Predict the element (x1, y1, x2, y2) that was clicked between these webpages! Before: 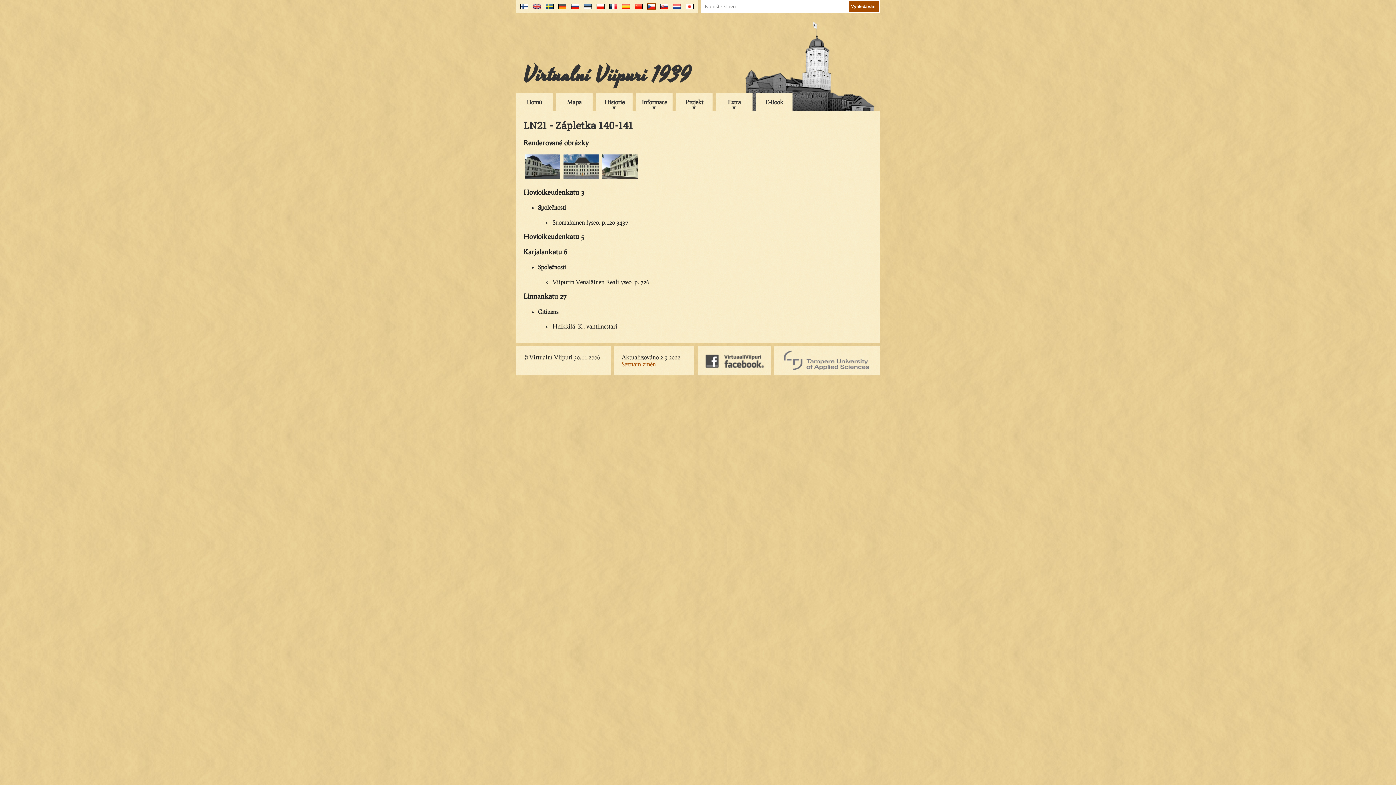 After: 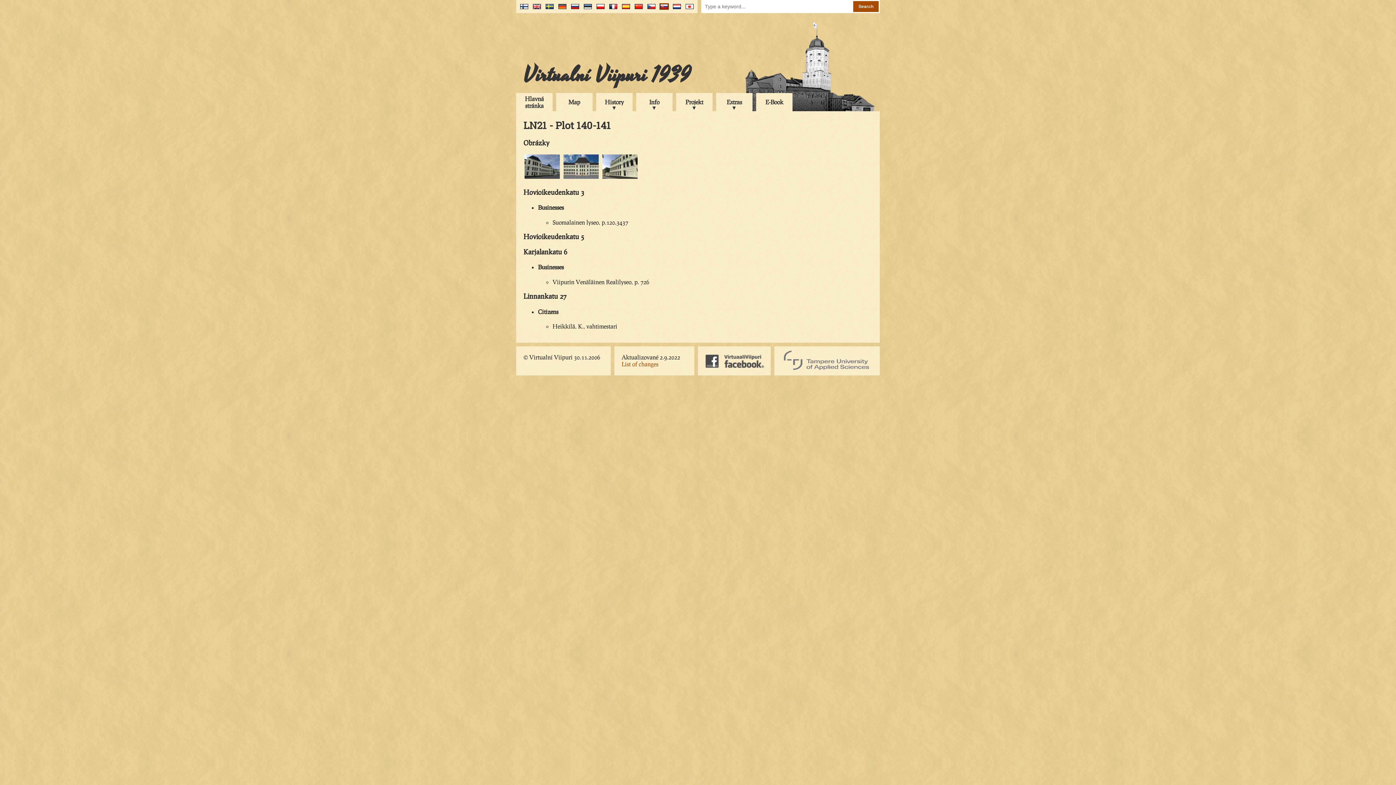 Action: bbox: (656, 5, 669, 12)